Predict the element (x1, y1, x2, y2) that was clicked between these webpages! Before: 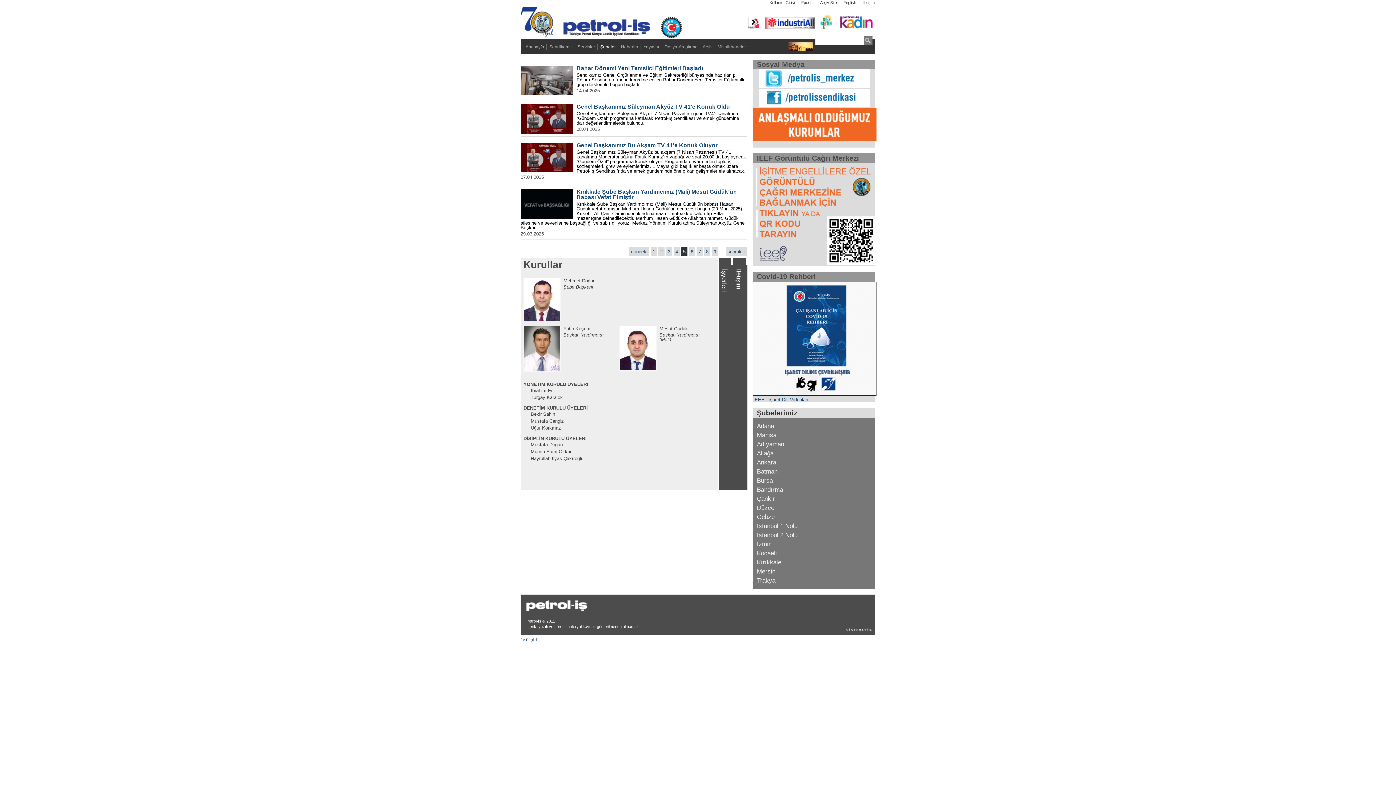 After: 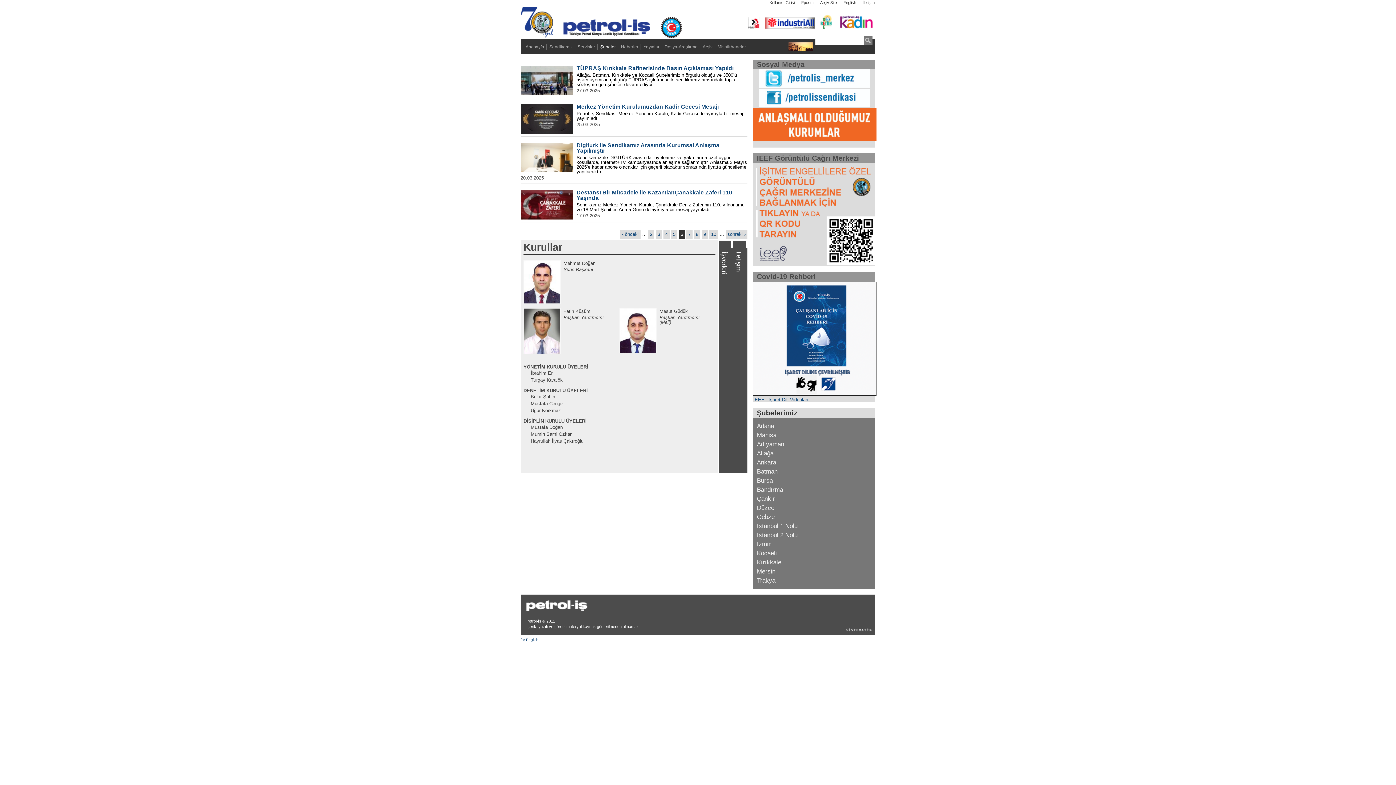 Action: label: sonraki › bbox: (725, 247, 747, 256)